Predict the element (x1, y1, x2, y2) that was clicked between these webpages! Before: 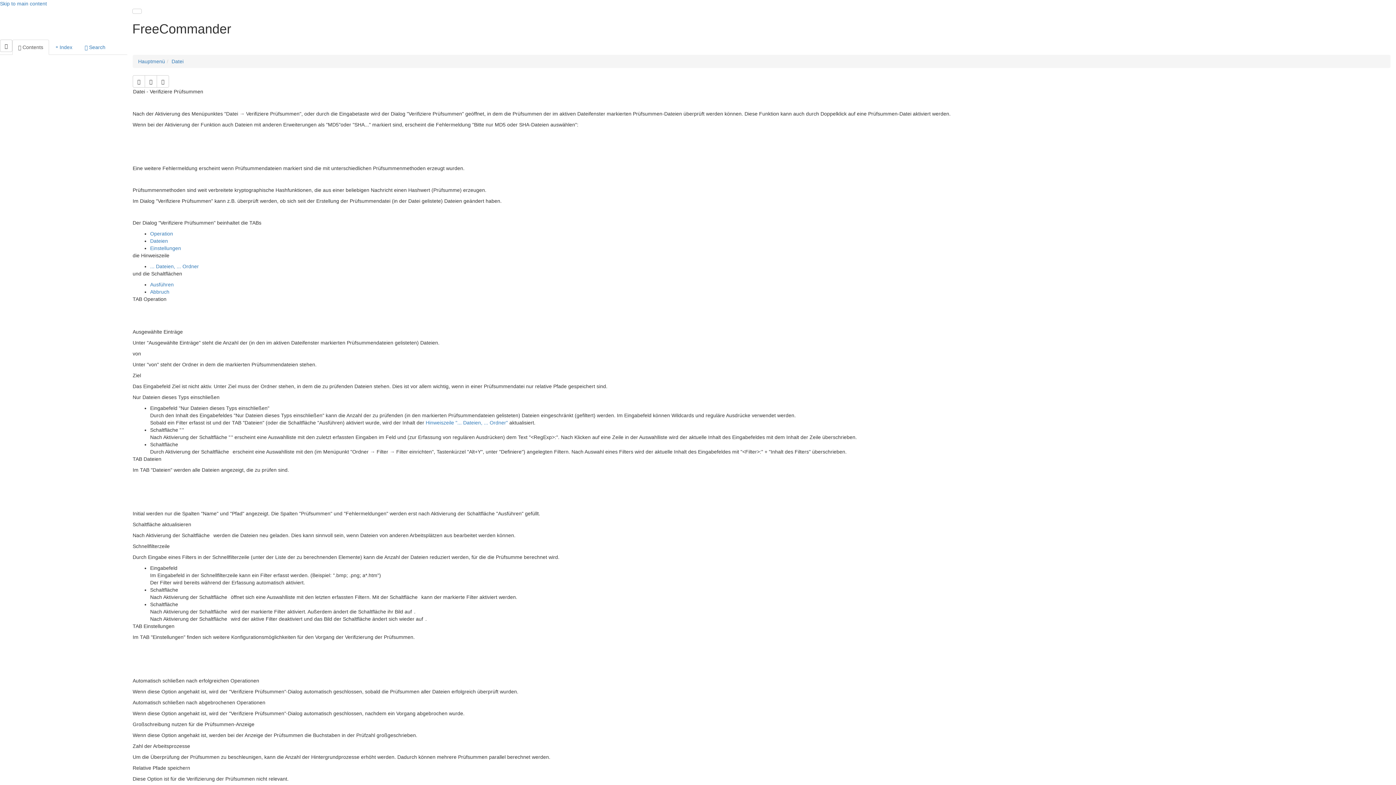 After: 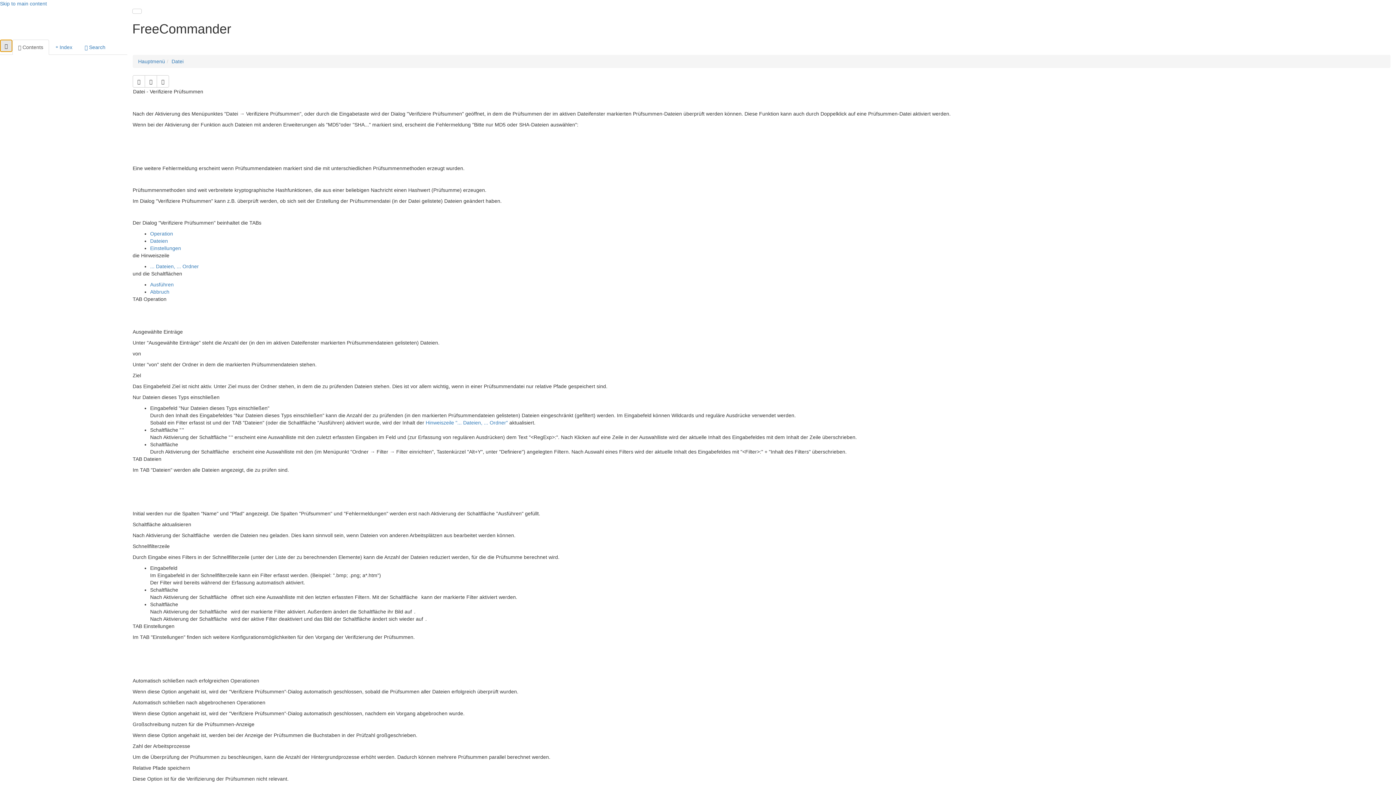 Action: bbox: (0, 39, 12, 52) label: close